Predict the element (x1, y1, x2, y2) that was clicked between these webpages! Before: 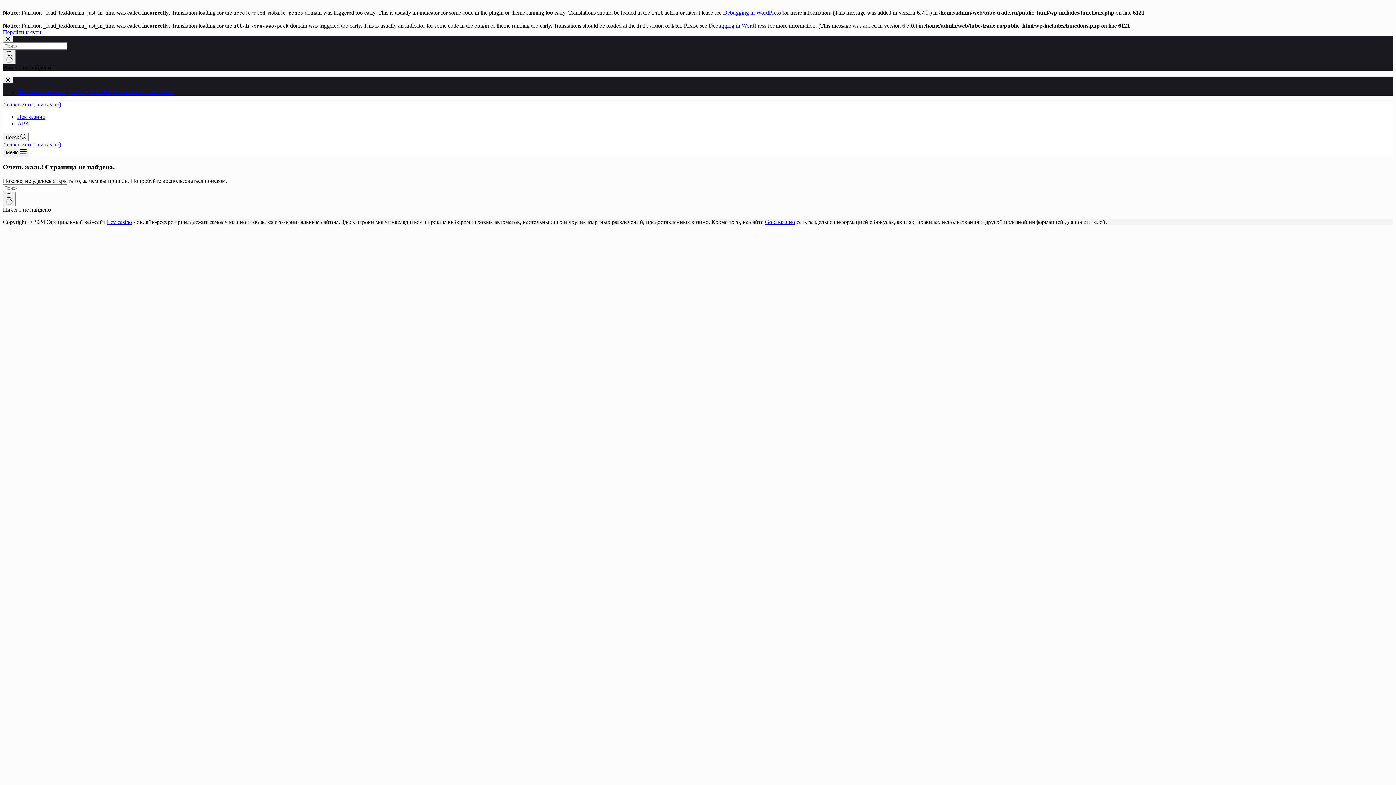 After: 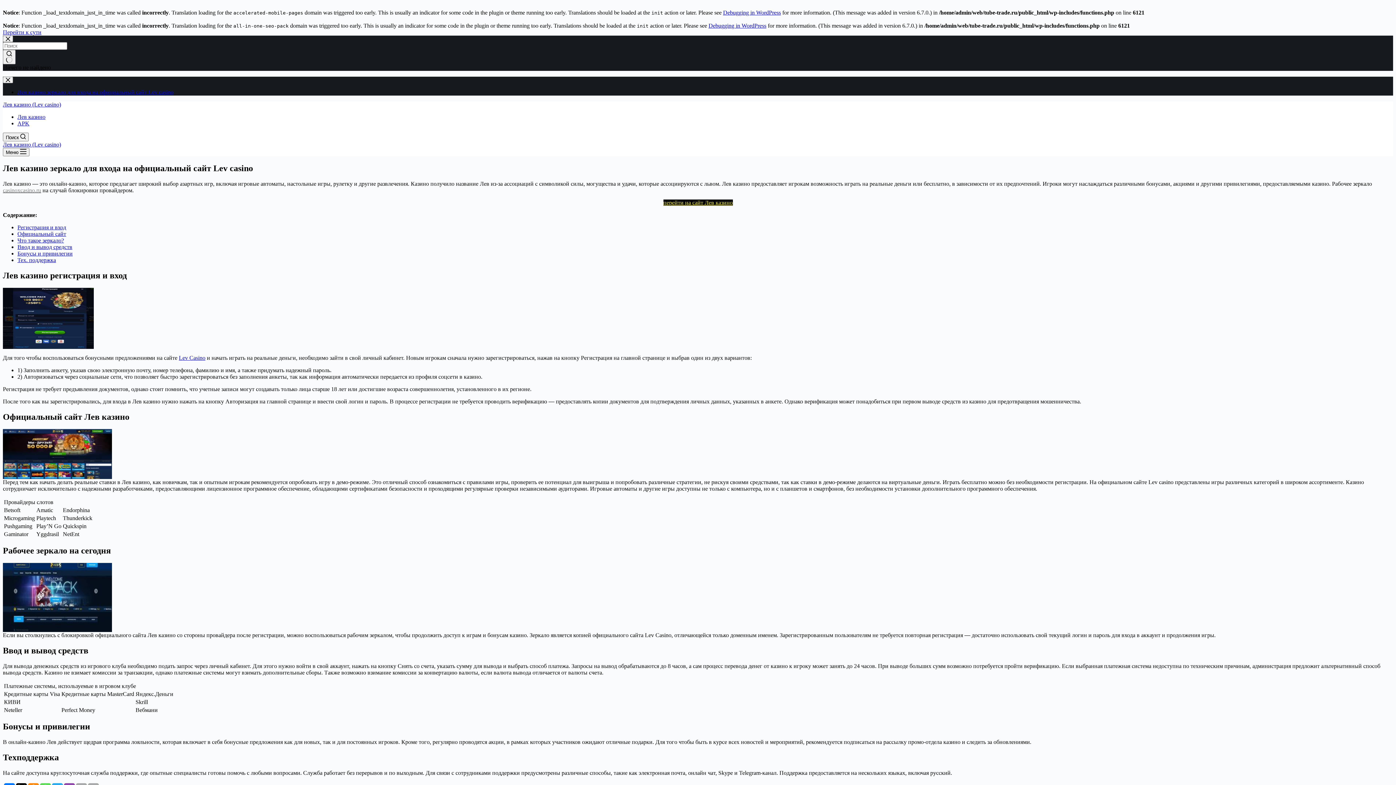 Action: bbox: (2, 141, 61, 147) label: Лев казино (Lev casino)